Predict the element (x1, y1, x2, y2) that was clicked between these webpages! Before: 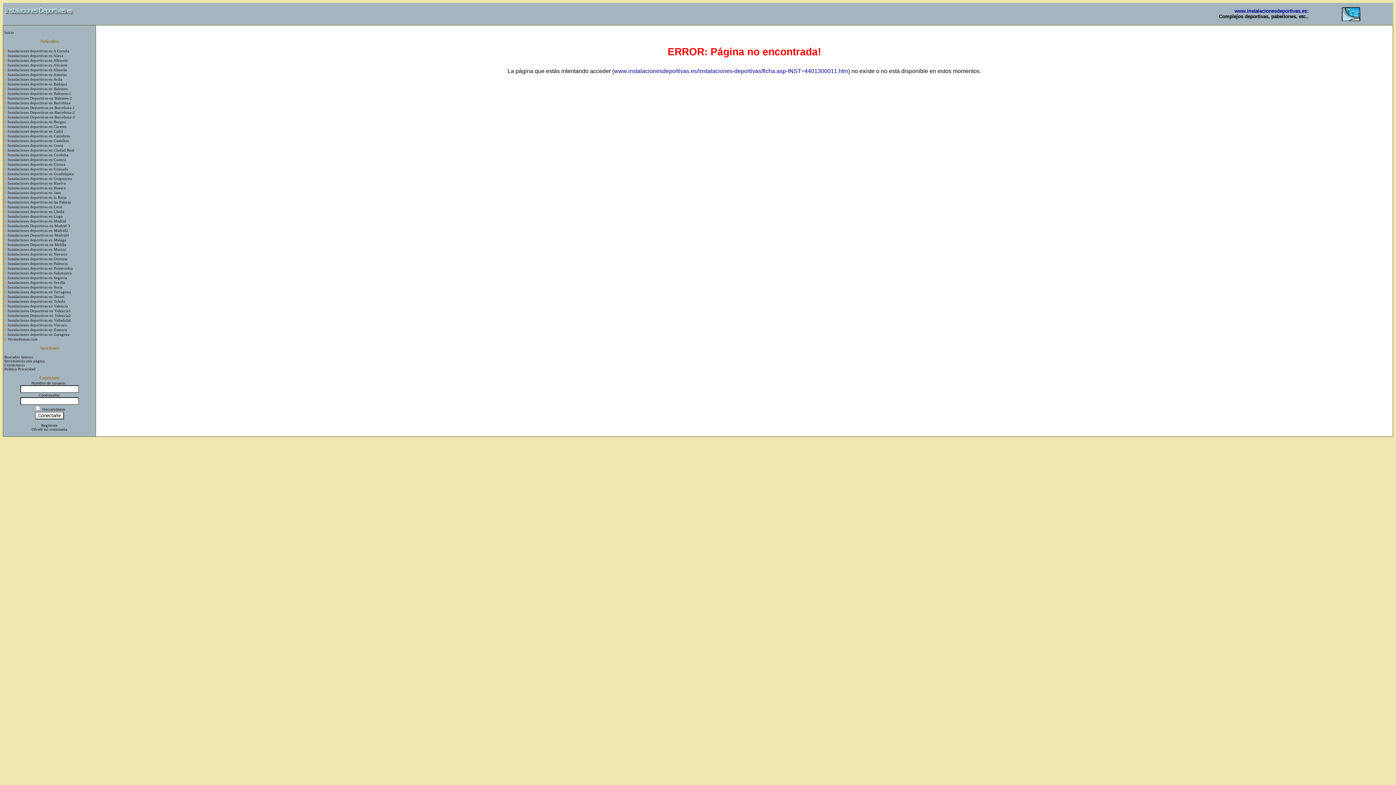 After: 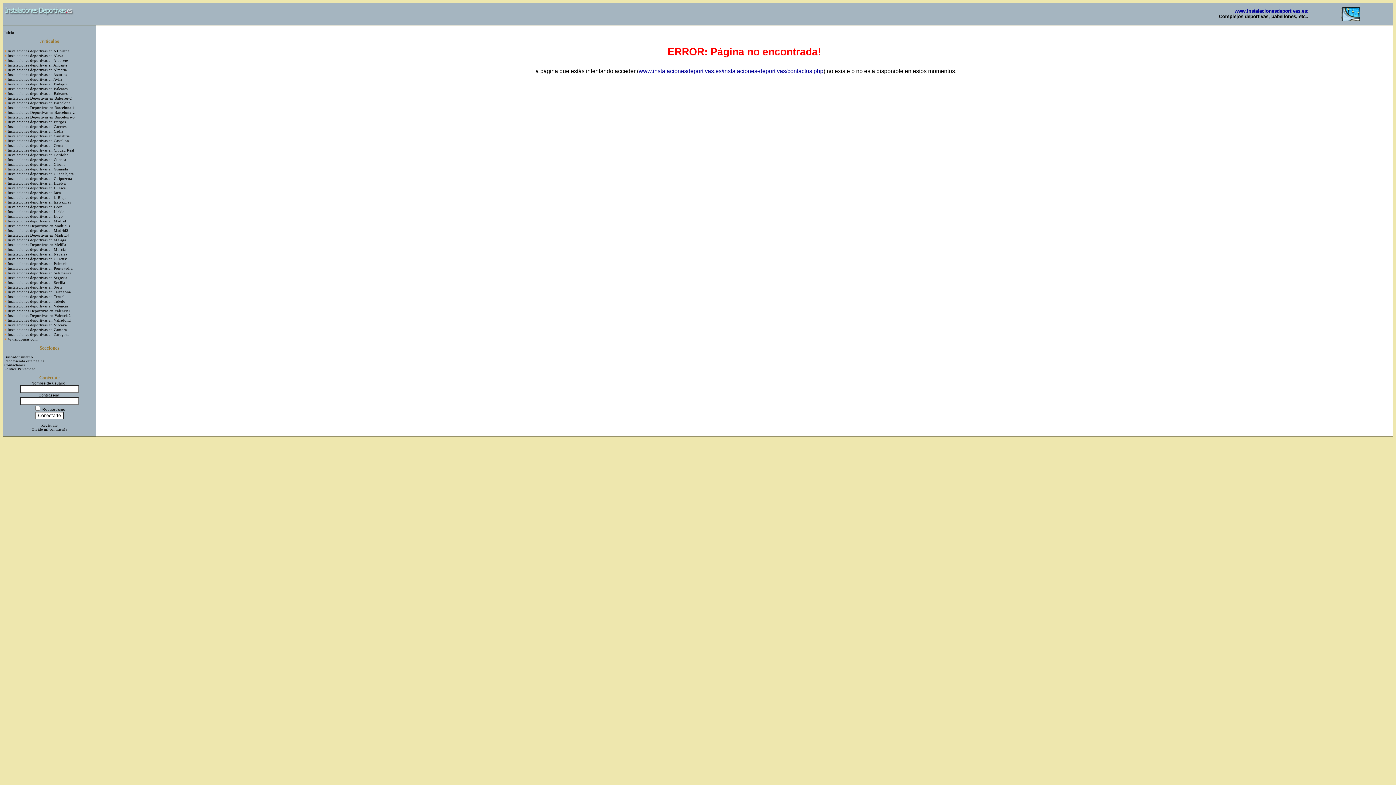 Action: bbox: (4, 363, 24, 367) label: Contáctanos